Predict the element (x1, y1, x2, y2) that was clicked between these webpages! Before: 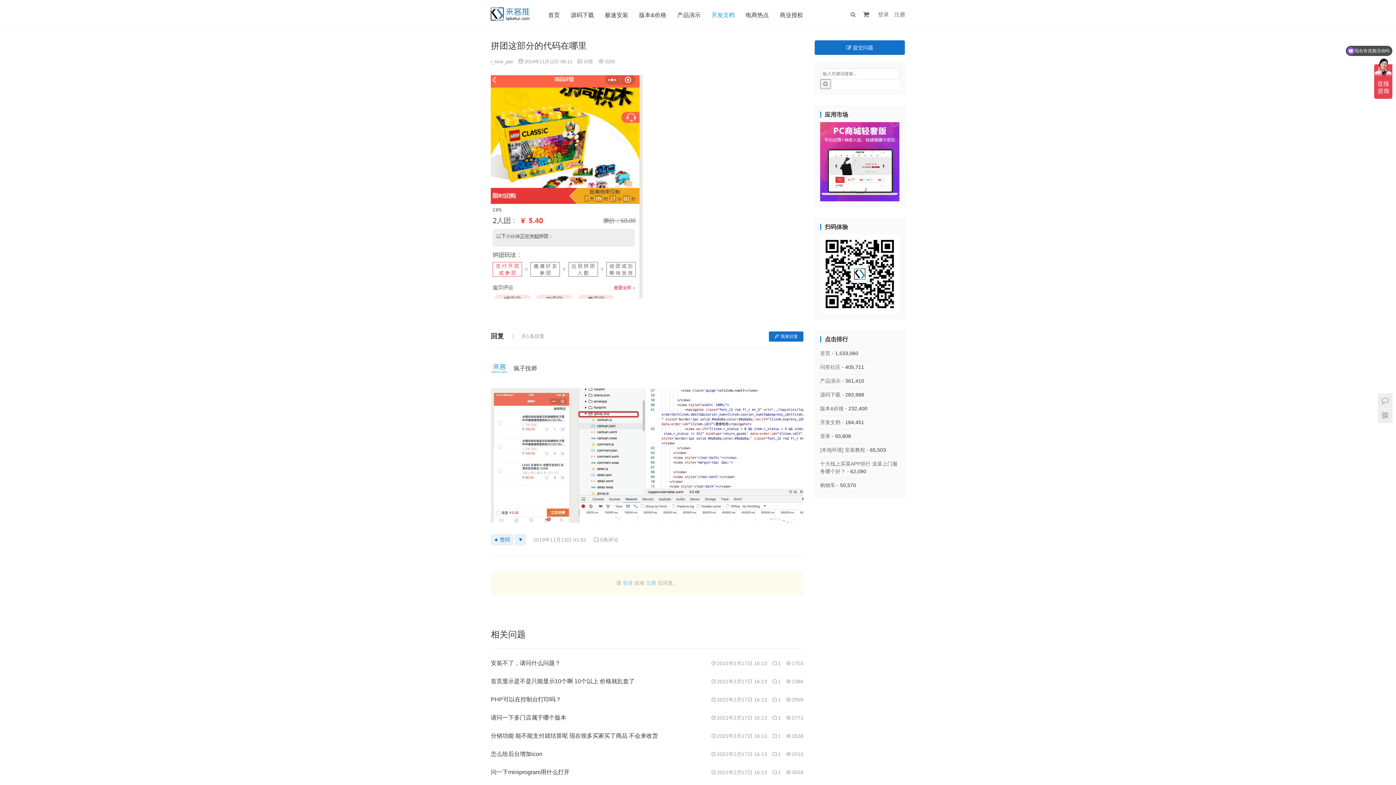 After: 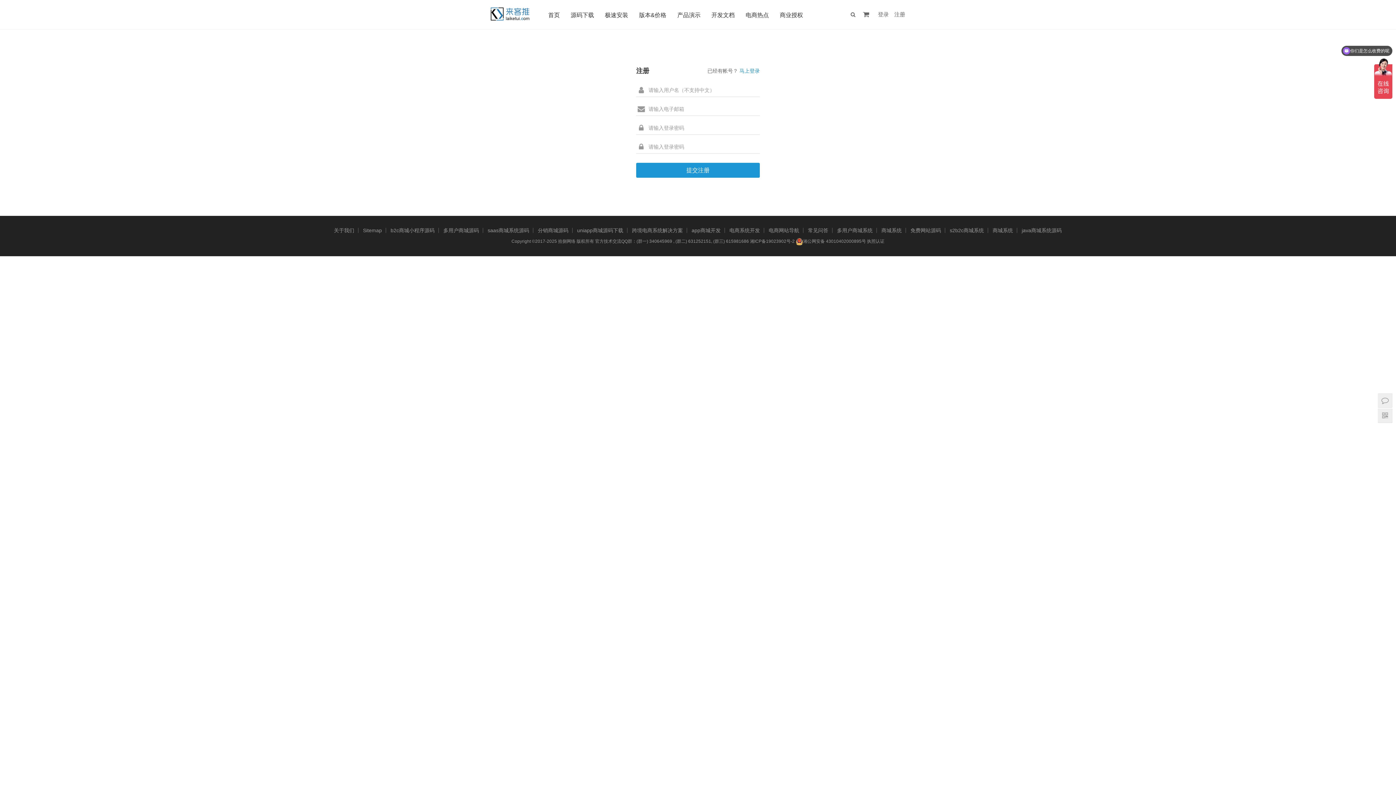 Action: label: 注册 bbox: (646, 580, 656, 586)